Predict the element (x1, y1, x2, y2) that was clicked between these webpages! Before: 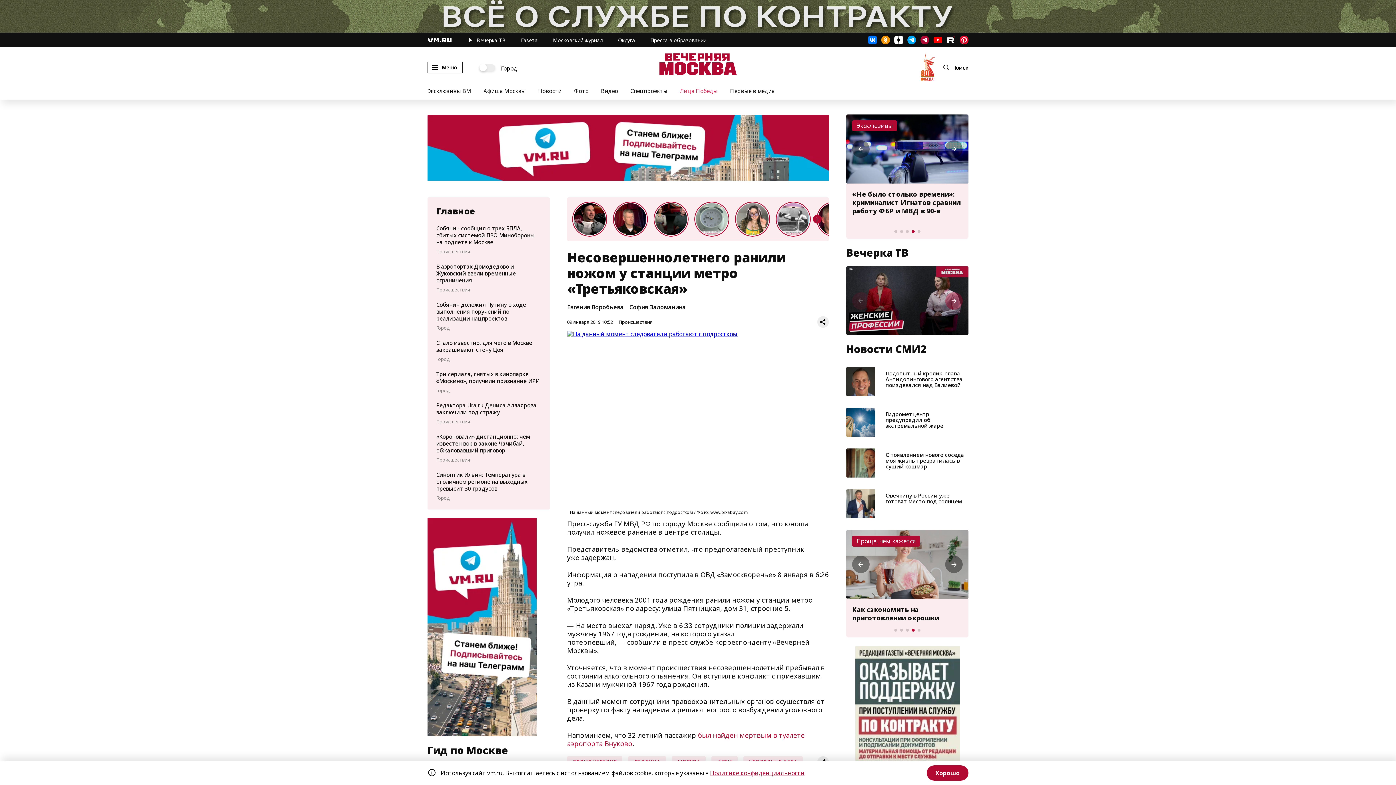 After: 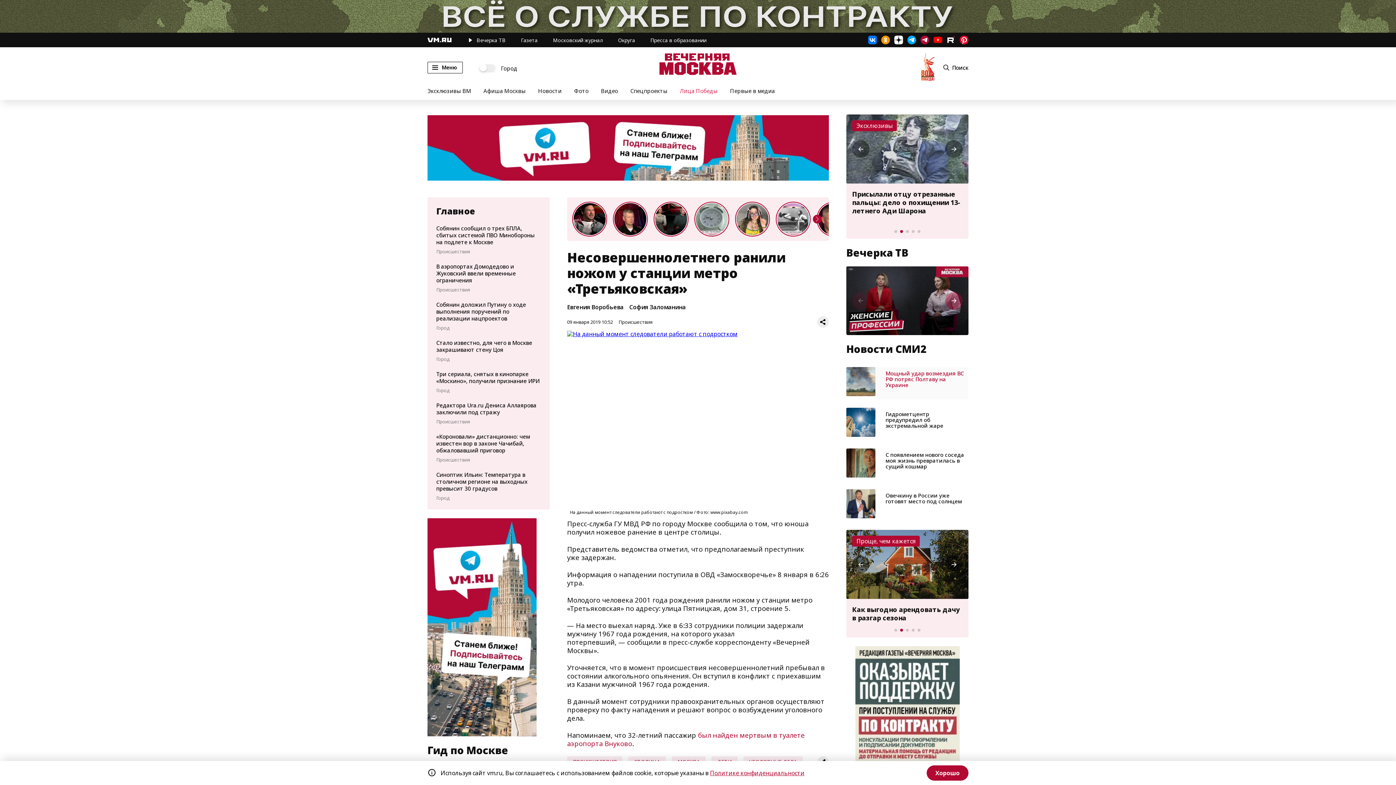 Action: bbox: (846, 367, 875, 396)